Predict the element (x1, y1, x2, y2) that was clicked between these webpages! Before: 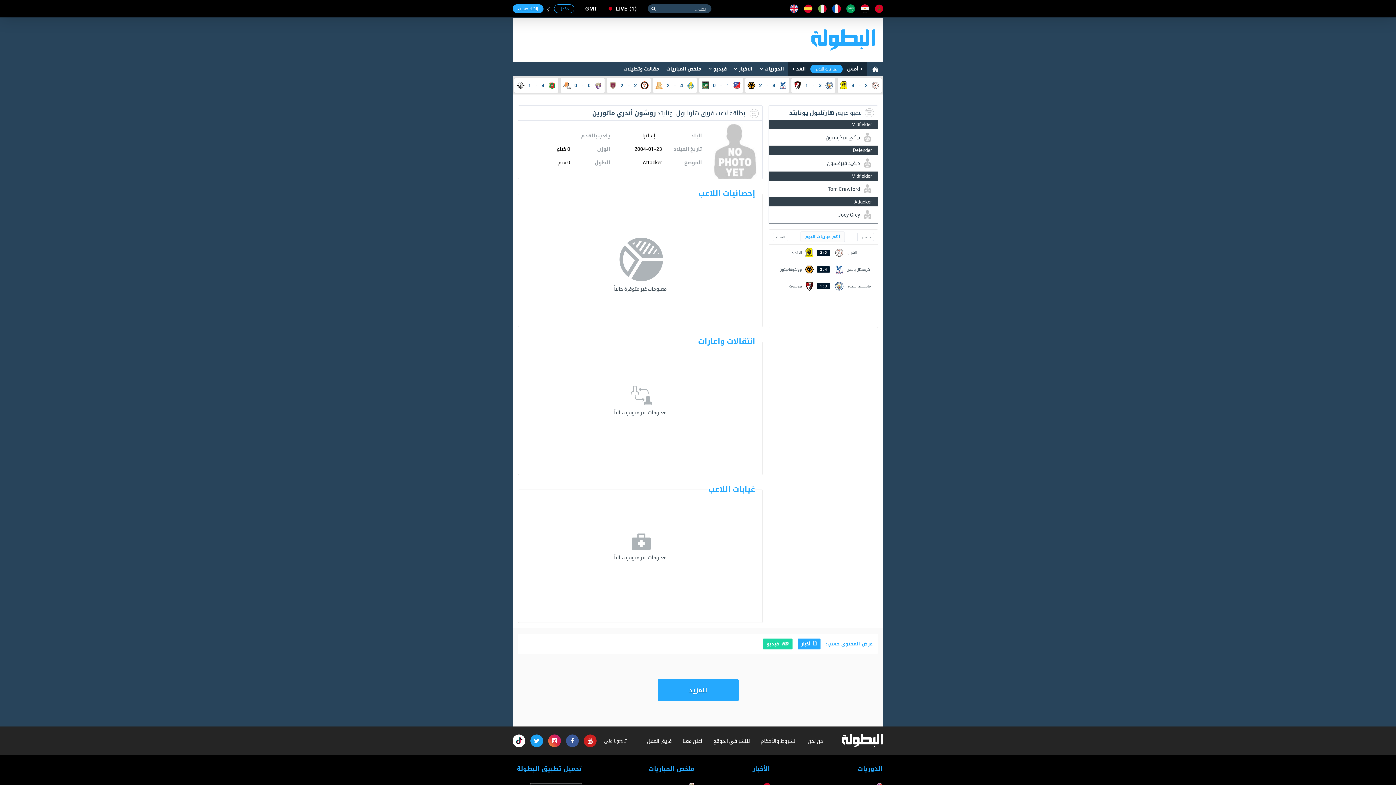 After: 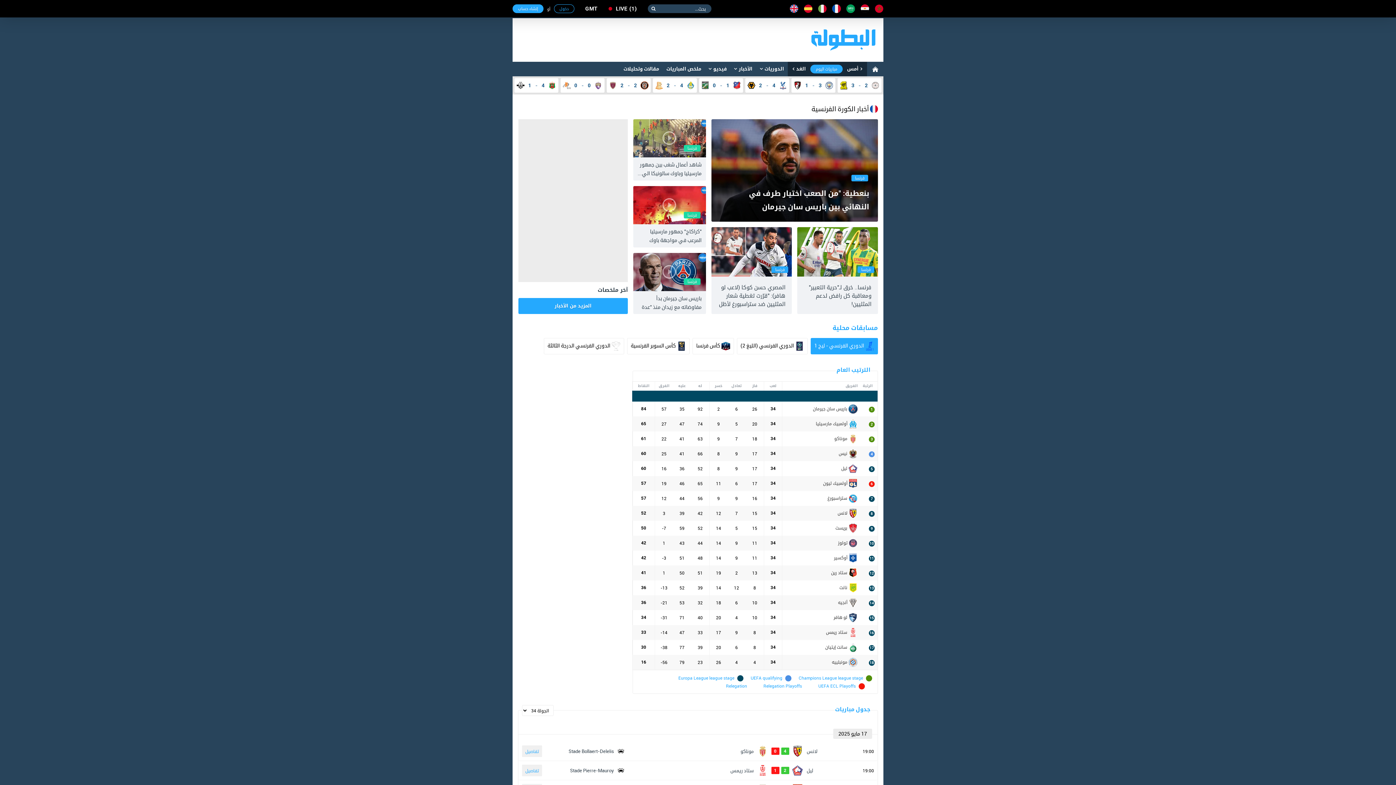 Action: bbox: (832, 4, 841, 13)